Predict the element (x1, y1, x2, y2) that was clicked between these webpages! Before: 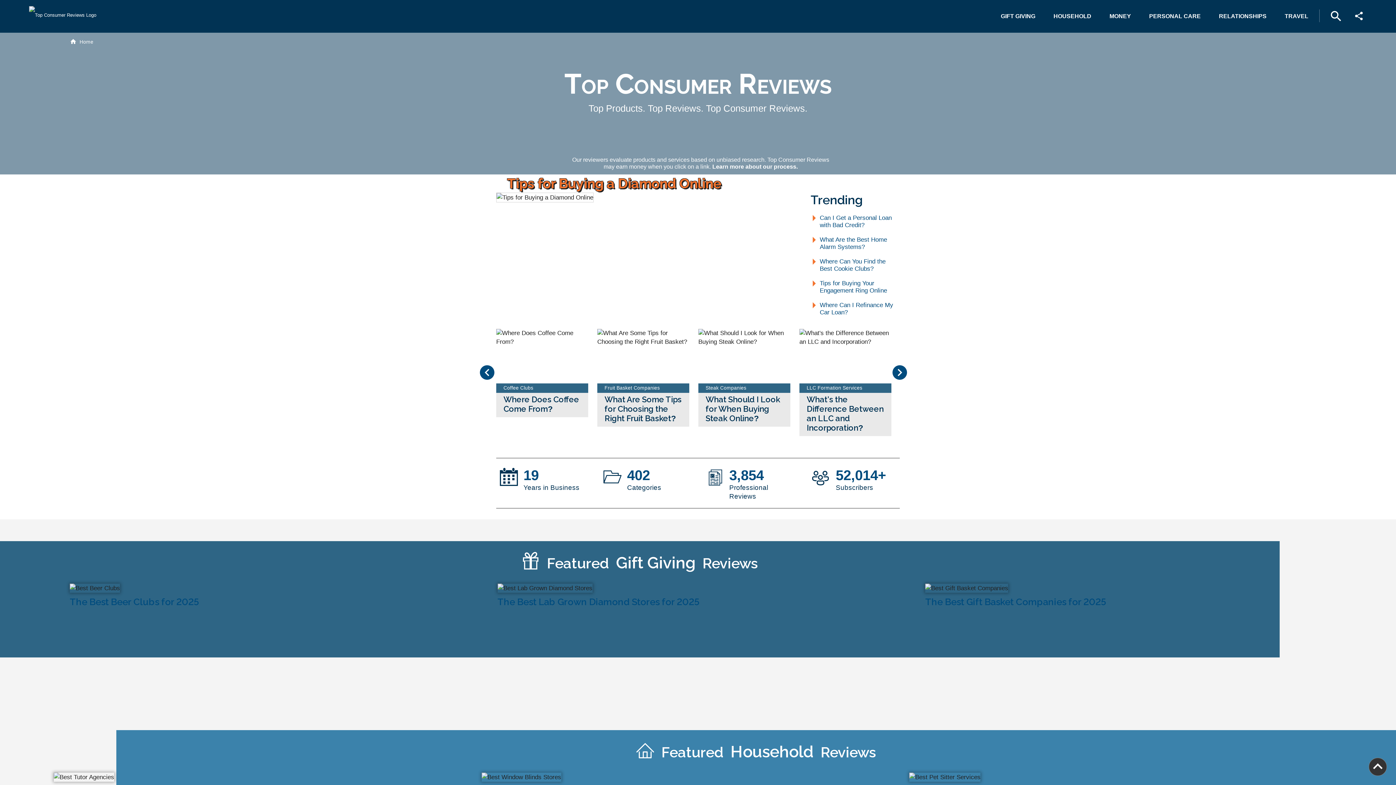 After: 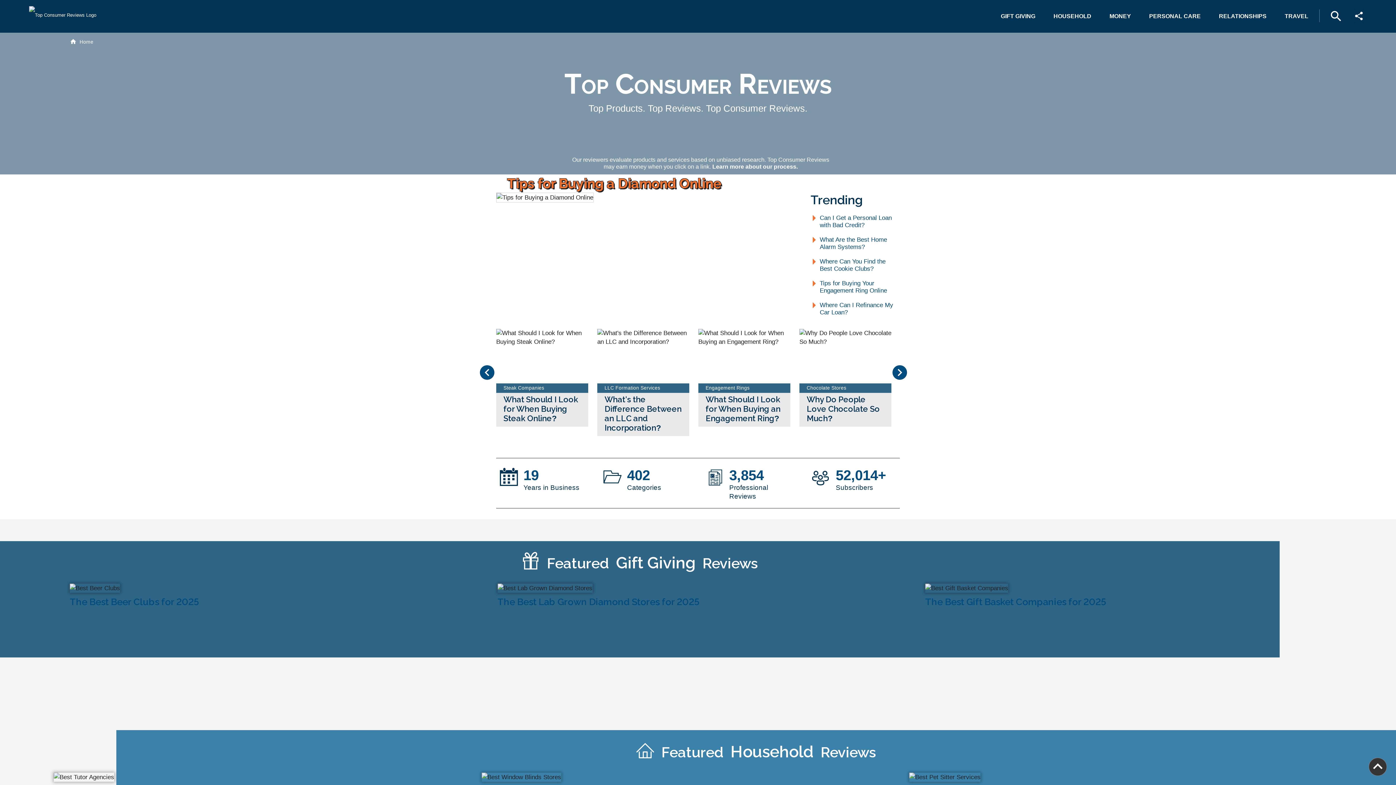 Action: bbox: (810, 258, 896, 280) label: Where Can You Find the Best Cookie Clubs?